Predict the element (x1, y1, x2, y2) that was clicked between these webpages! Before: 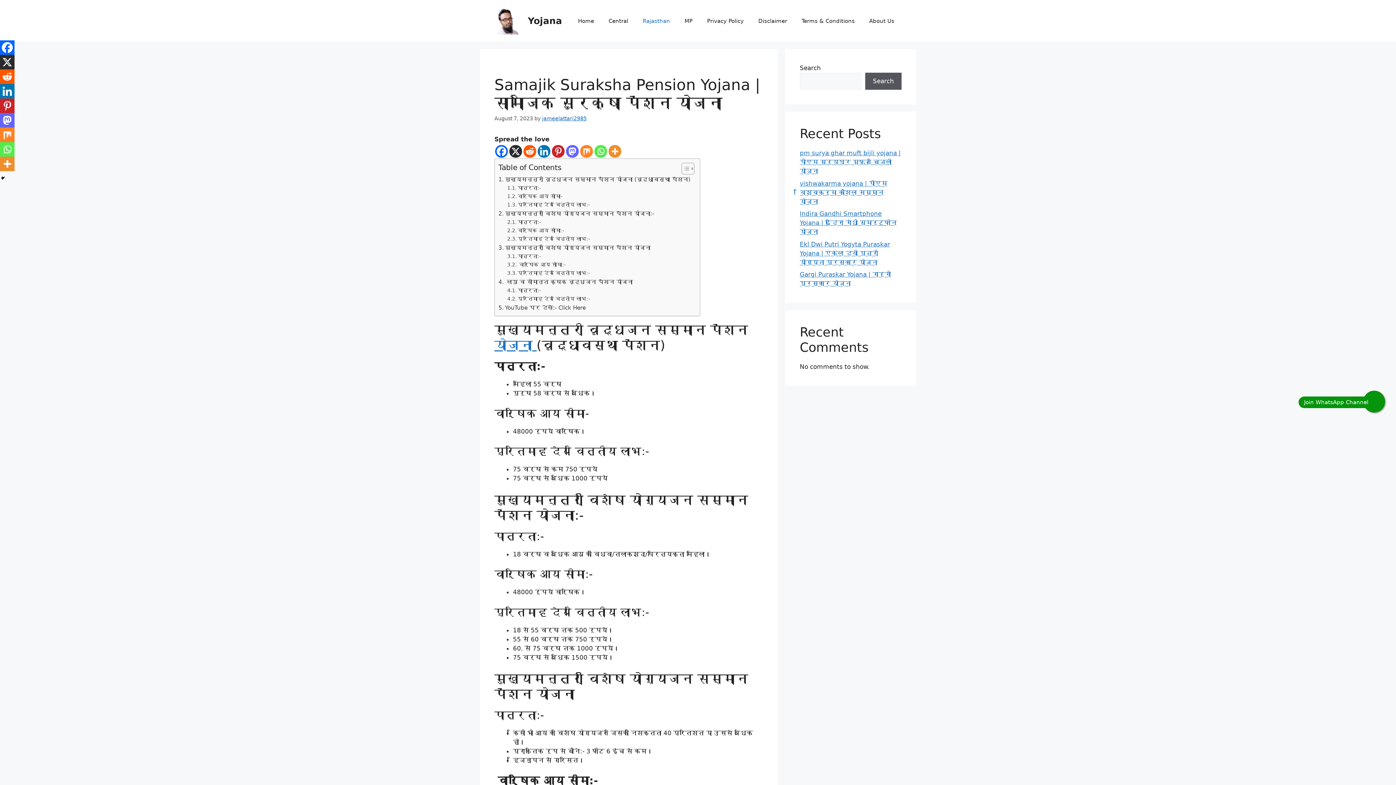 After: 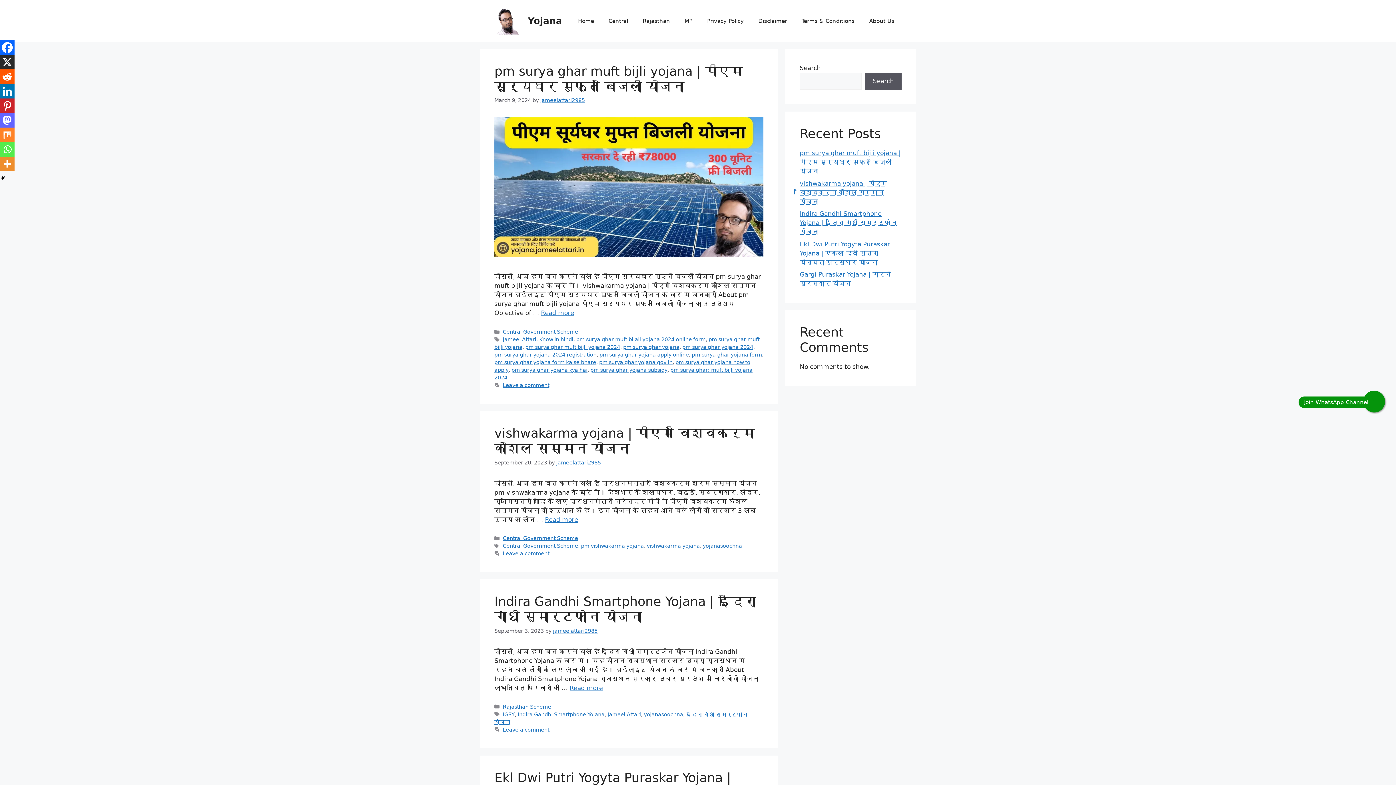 Action: bbox: (494, 16, 521, 24)